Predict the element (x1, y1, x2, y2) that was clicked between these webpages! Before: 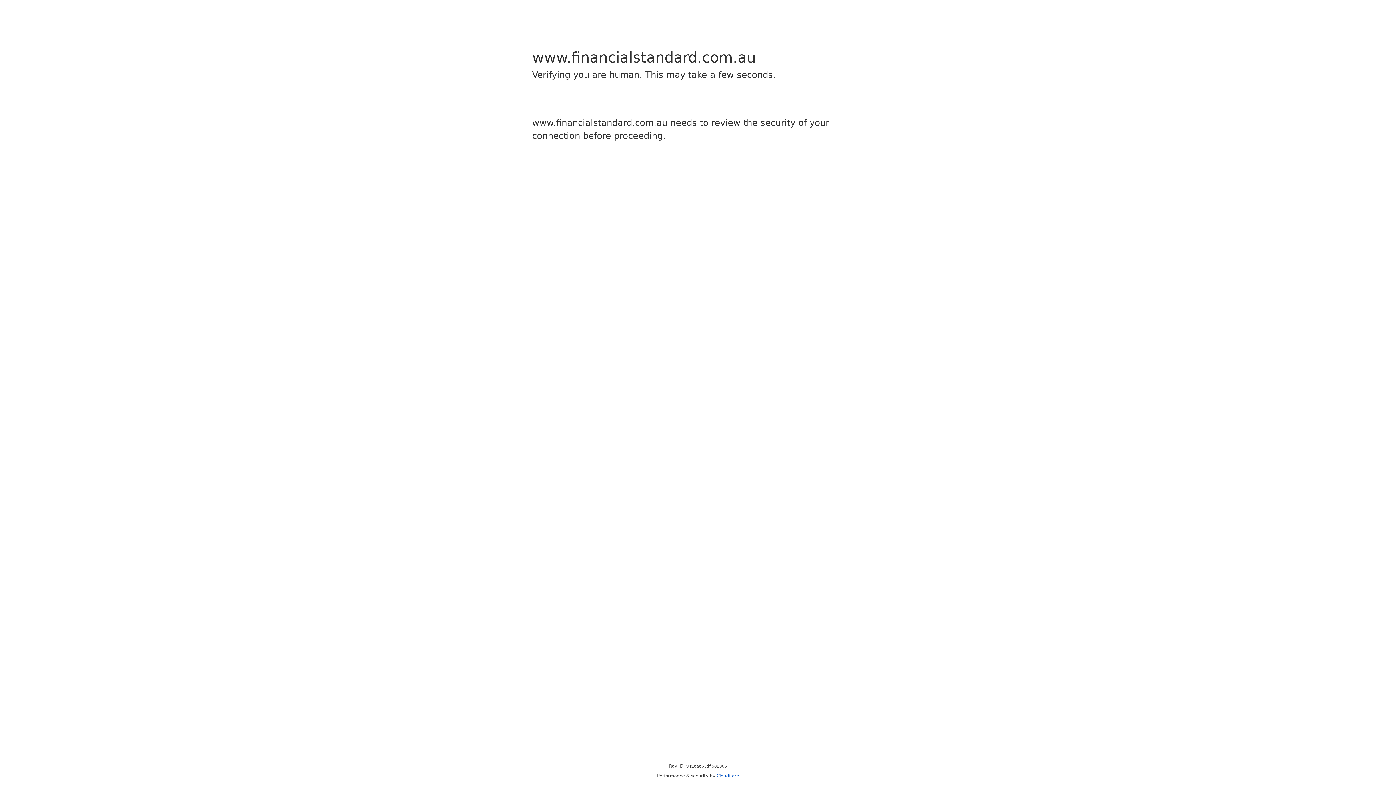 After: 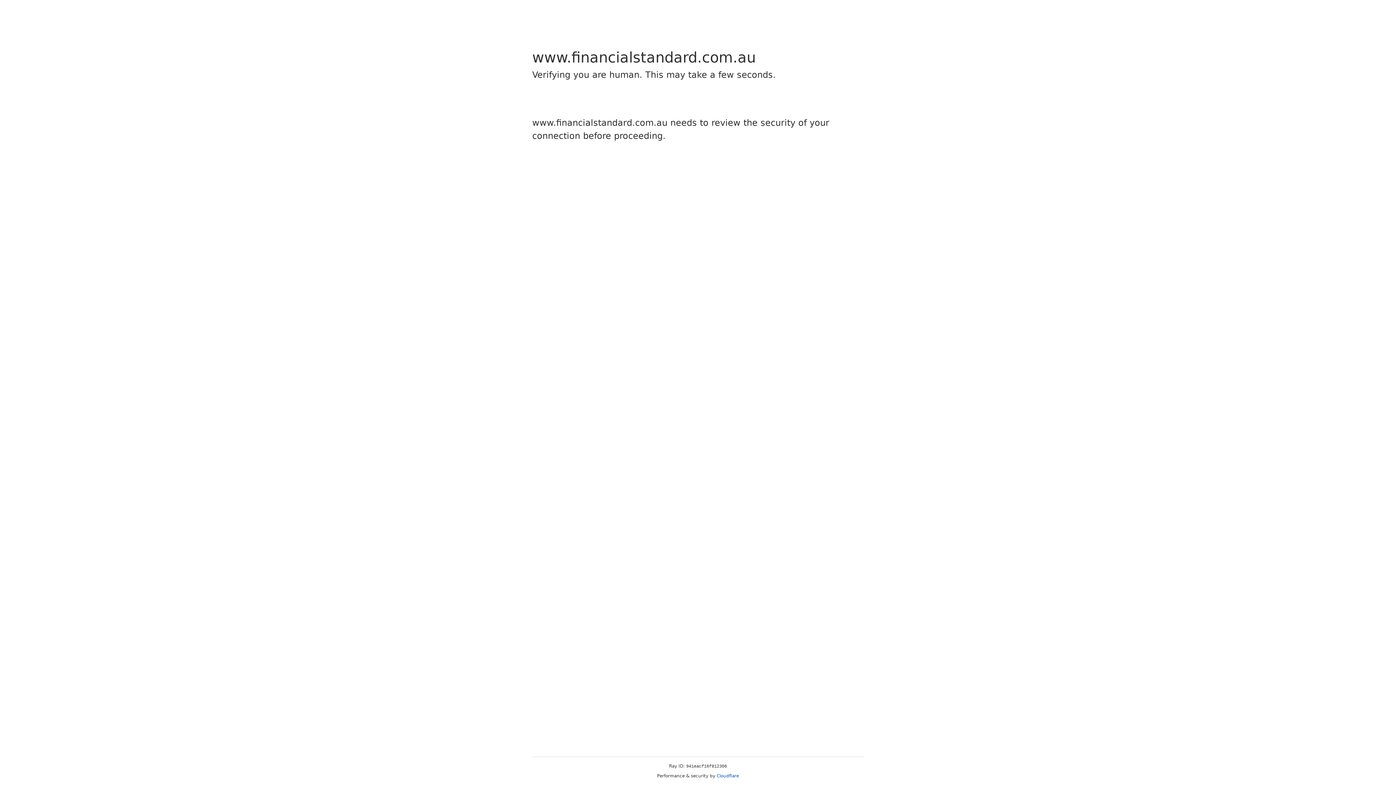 Action: label: Cloudflare bbox: (716, 773, 739, 778)